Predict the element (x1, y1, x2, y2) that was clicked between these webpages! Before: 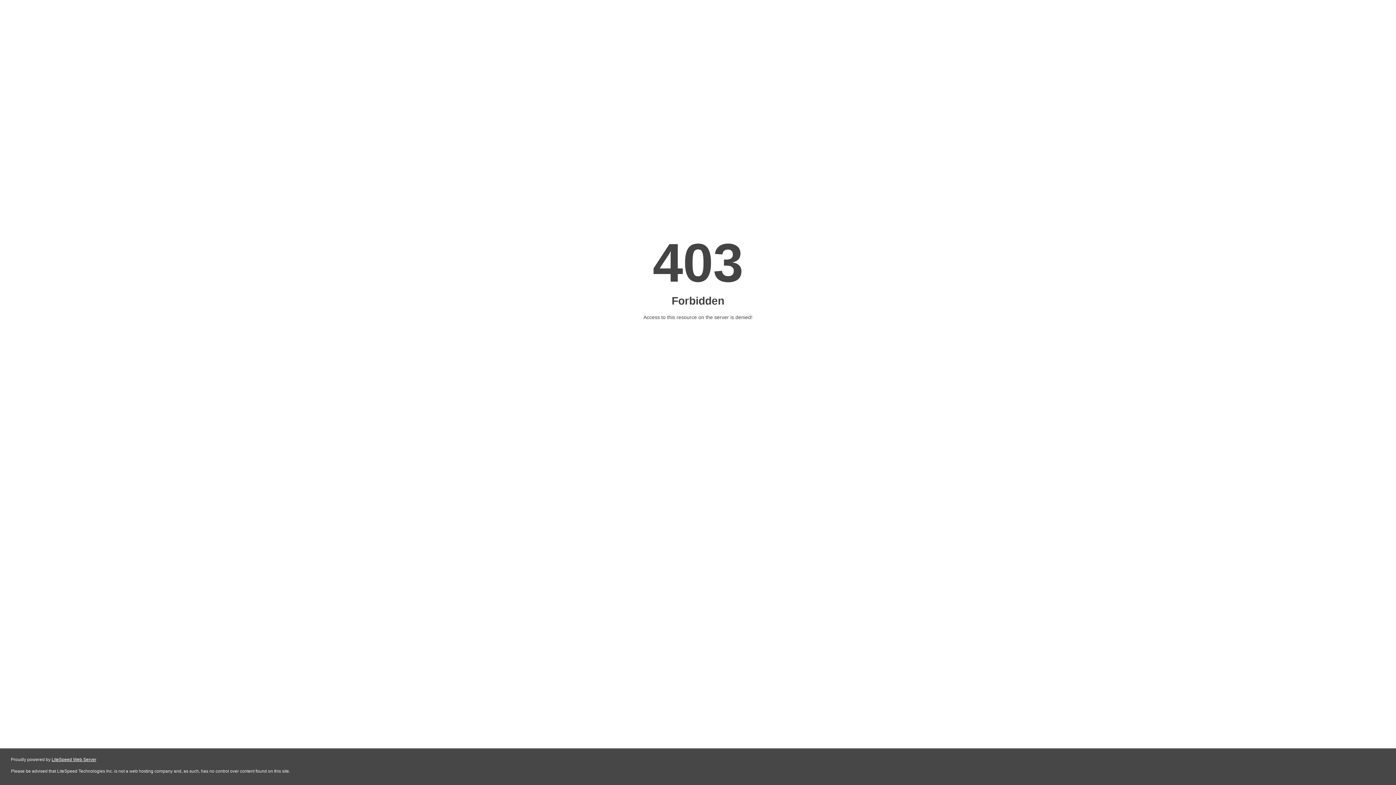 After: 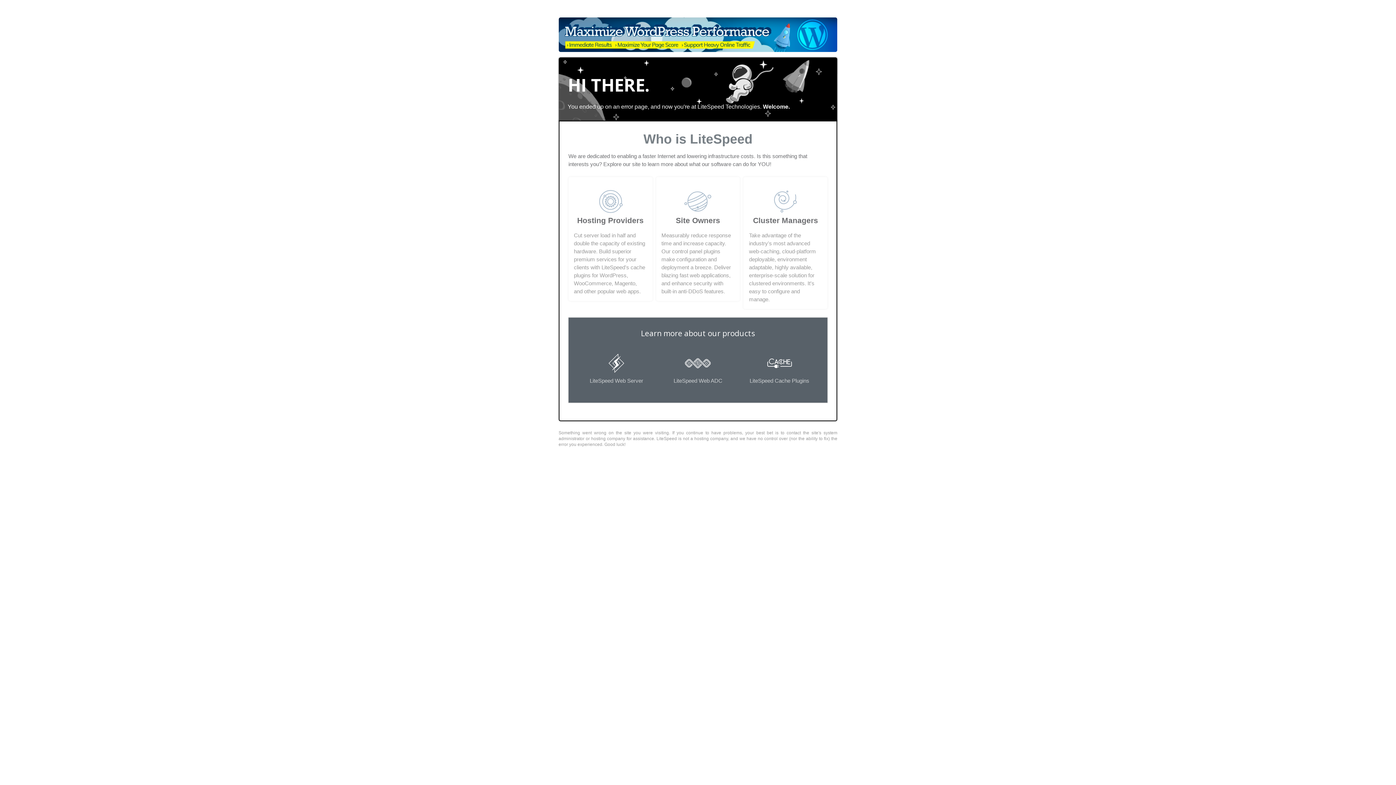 Action: label: LiteSpeed Web Server bbox: (51, 757, 96, 762)